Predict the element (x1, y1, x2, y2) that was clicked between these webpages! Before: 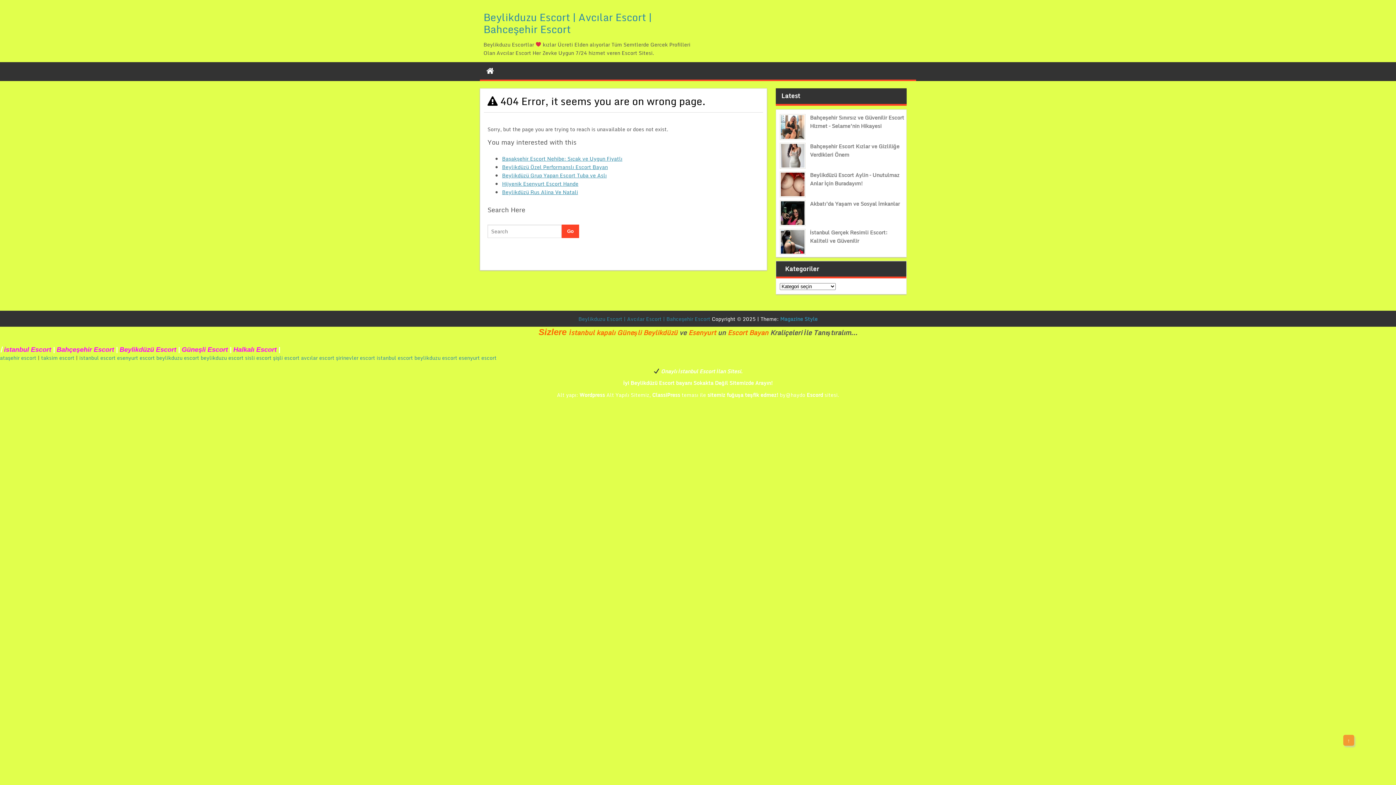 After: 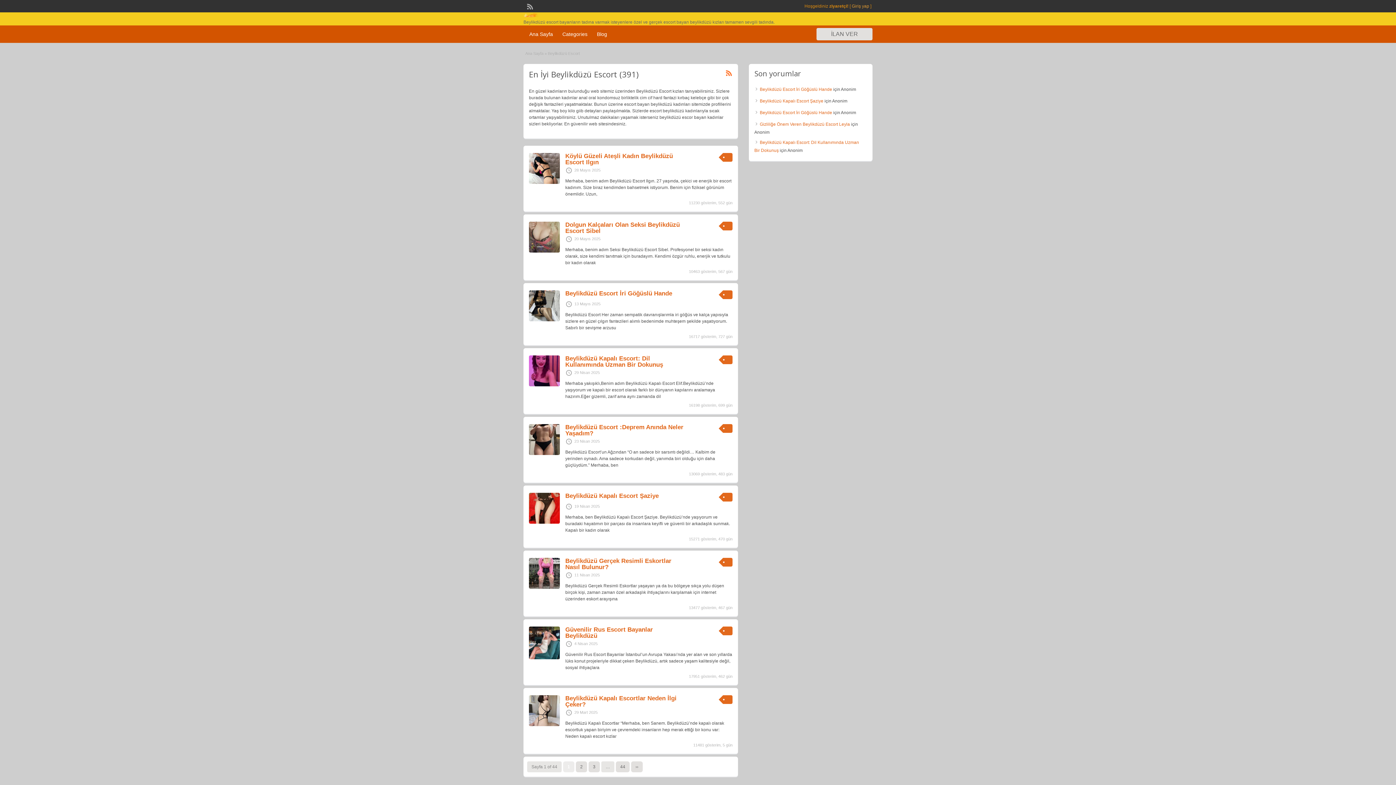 Action: bbox: (156, 353, 199, 362) label: beylikduzu escort